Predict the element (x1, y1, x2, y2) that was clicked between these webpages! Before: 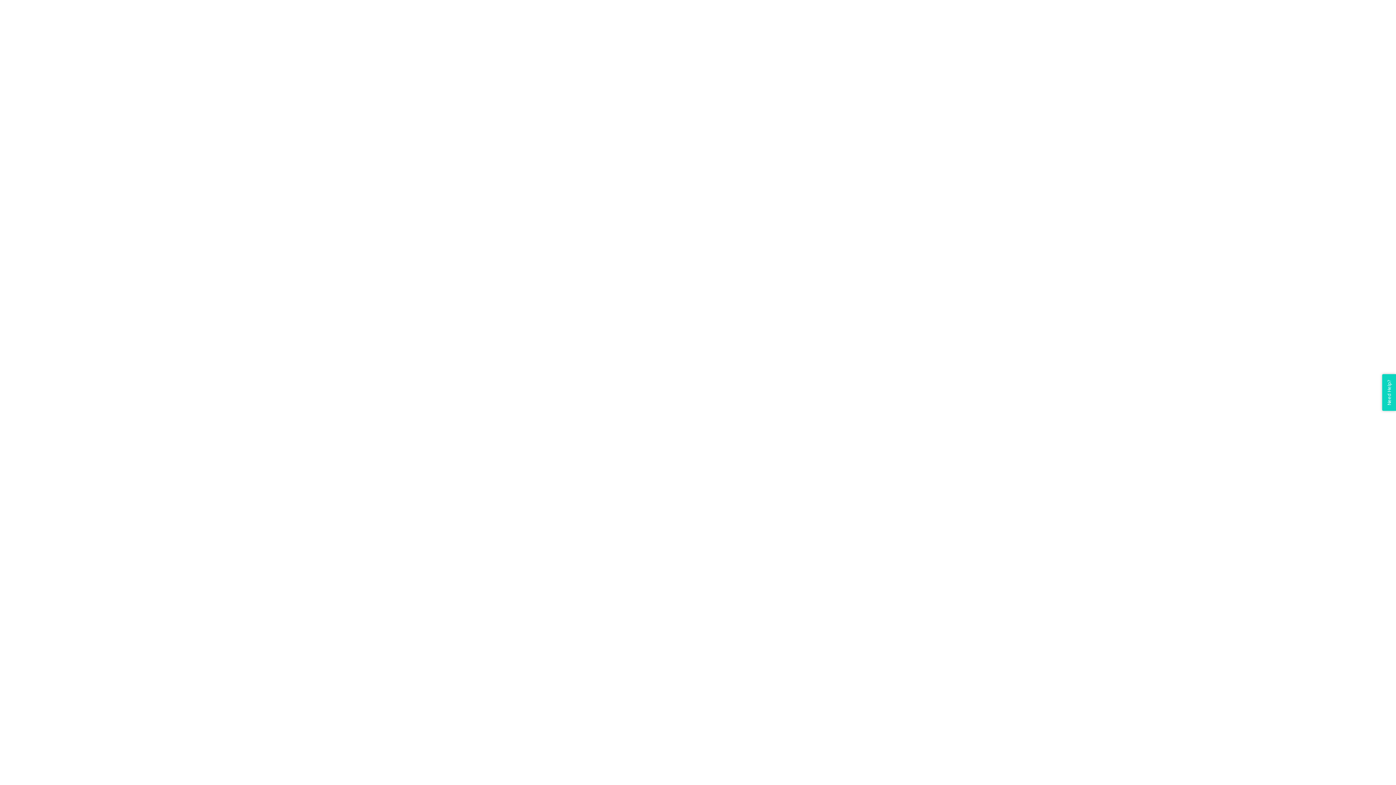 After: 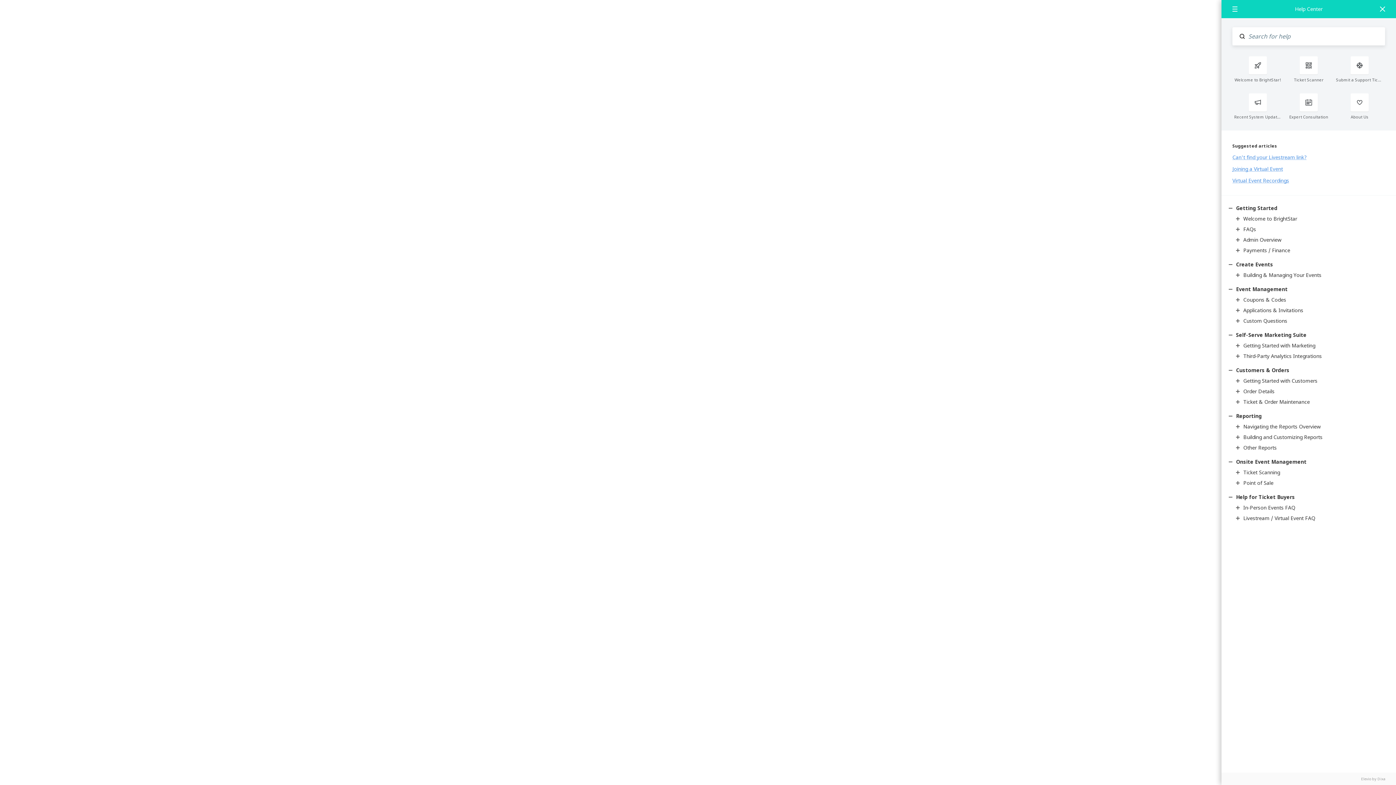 Action: bbox: (1382, 374, 1396, 411) label: Need Help?